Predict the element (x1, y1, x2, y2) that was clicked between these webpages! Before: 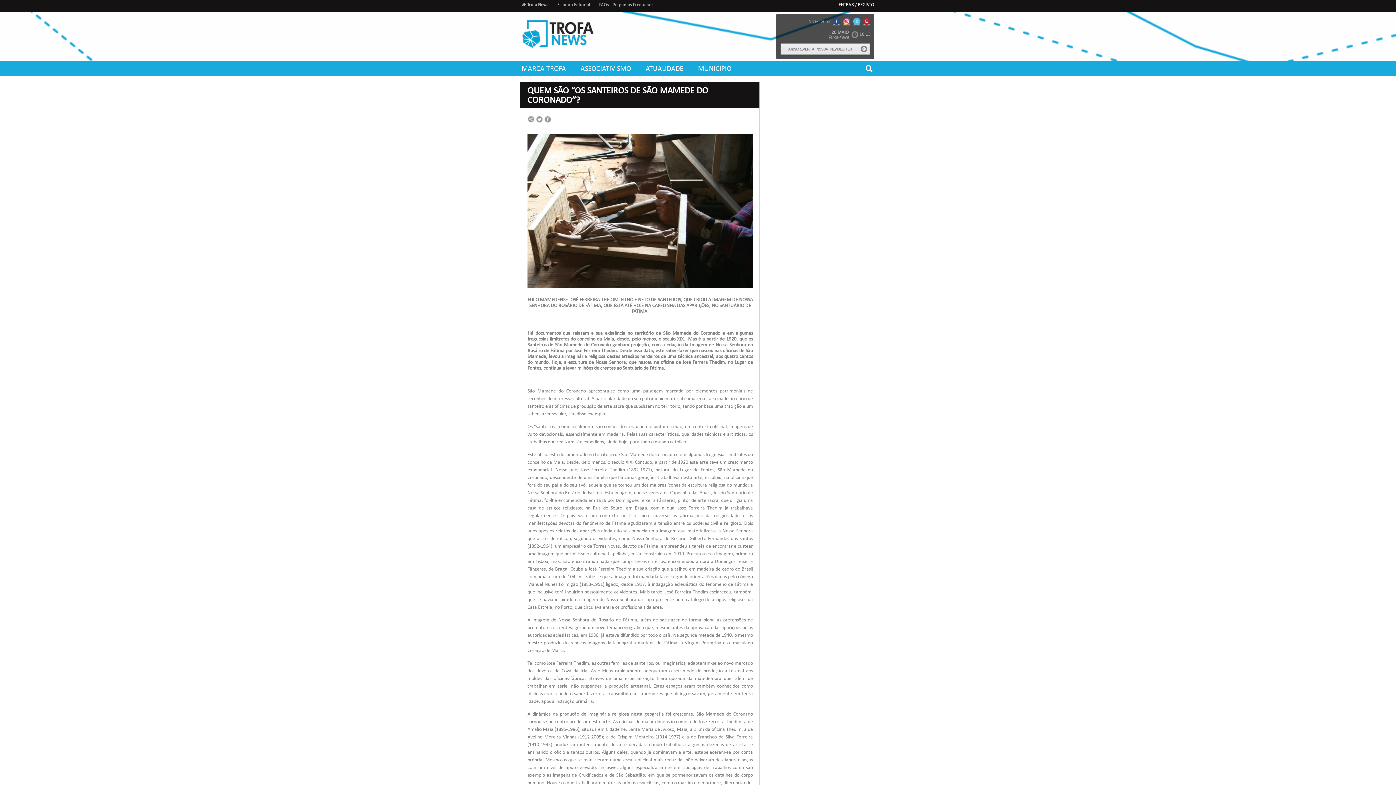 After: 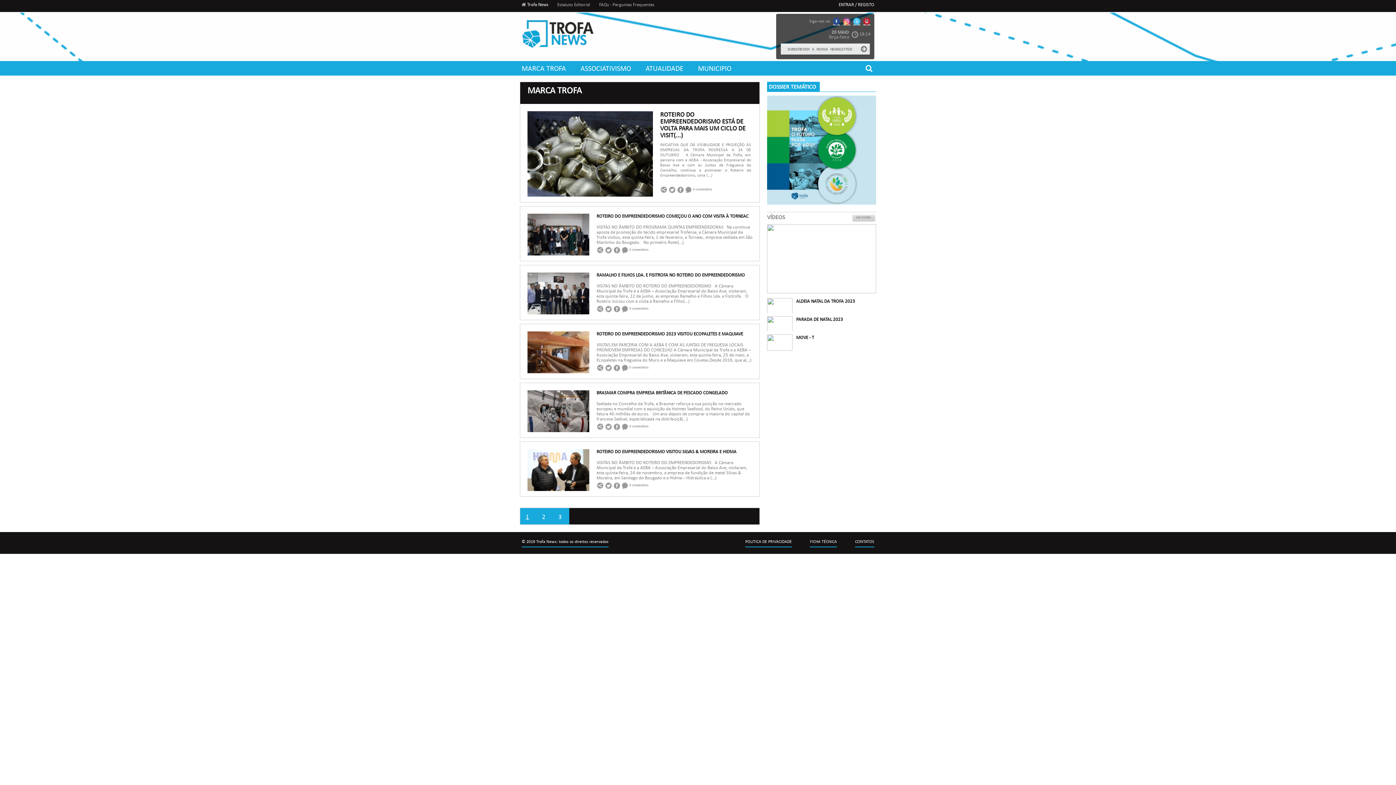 Action: bbox: (521, 64, 566, 79) label: MARCA TROFA